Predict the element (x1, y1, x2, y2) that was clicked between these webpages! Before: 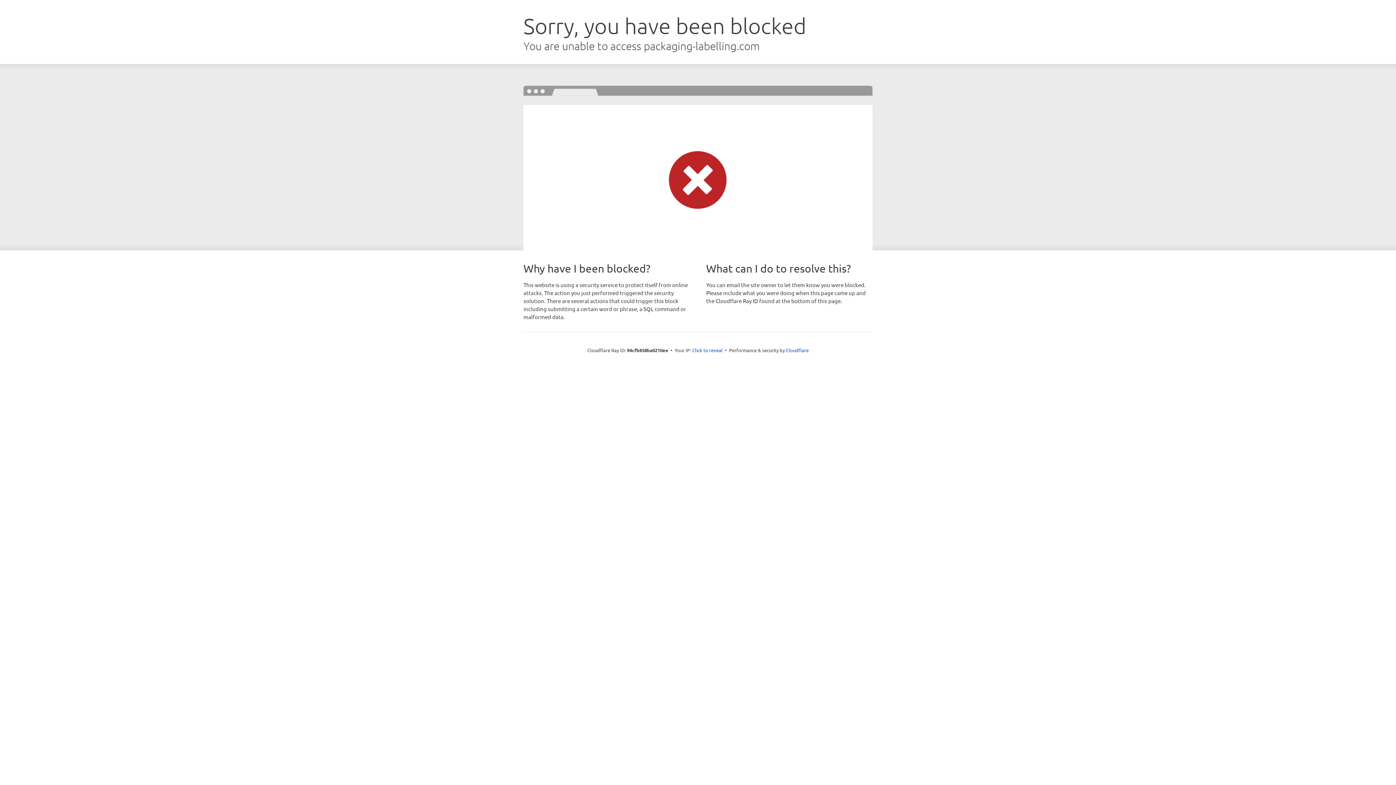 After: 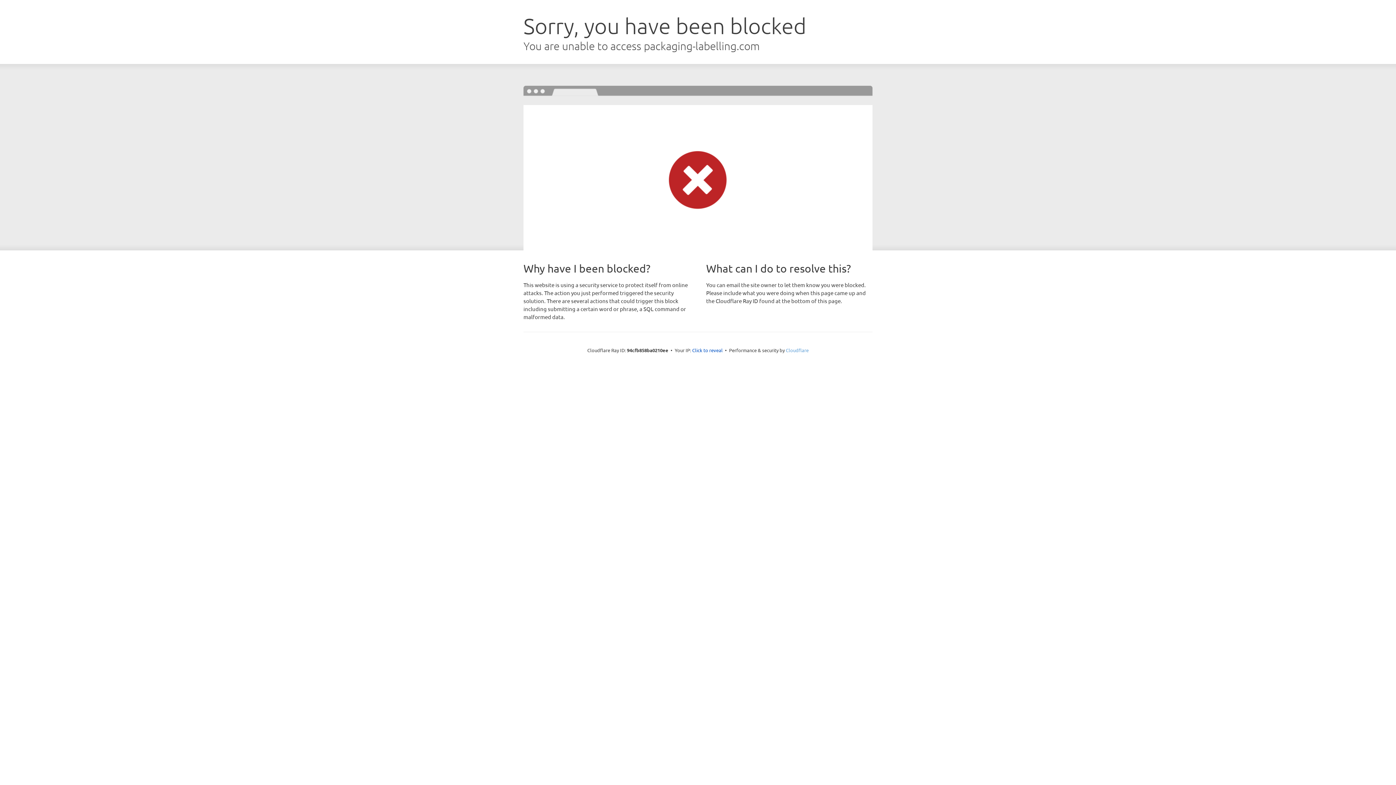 Action: bbox: (786, 347, 808, 353) label: Cloudflare